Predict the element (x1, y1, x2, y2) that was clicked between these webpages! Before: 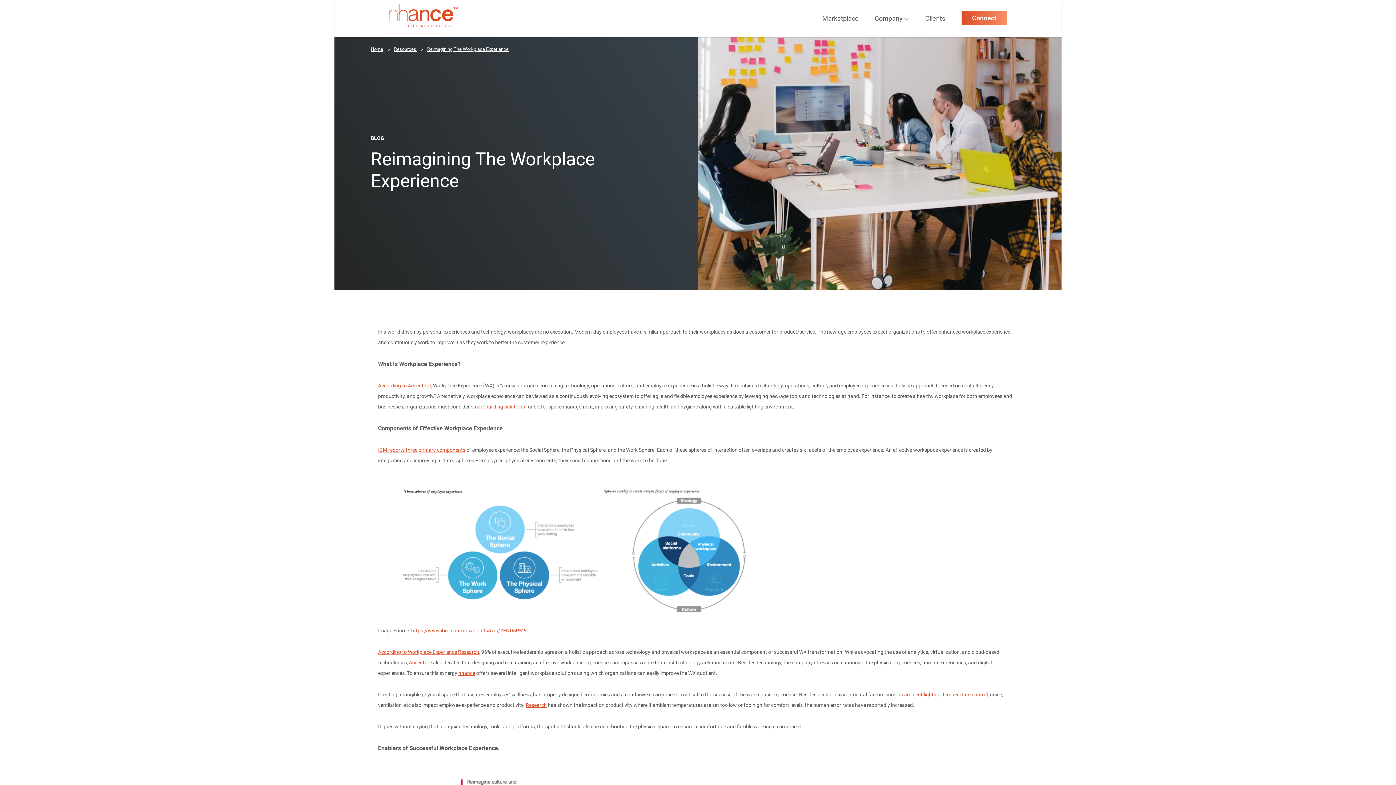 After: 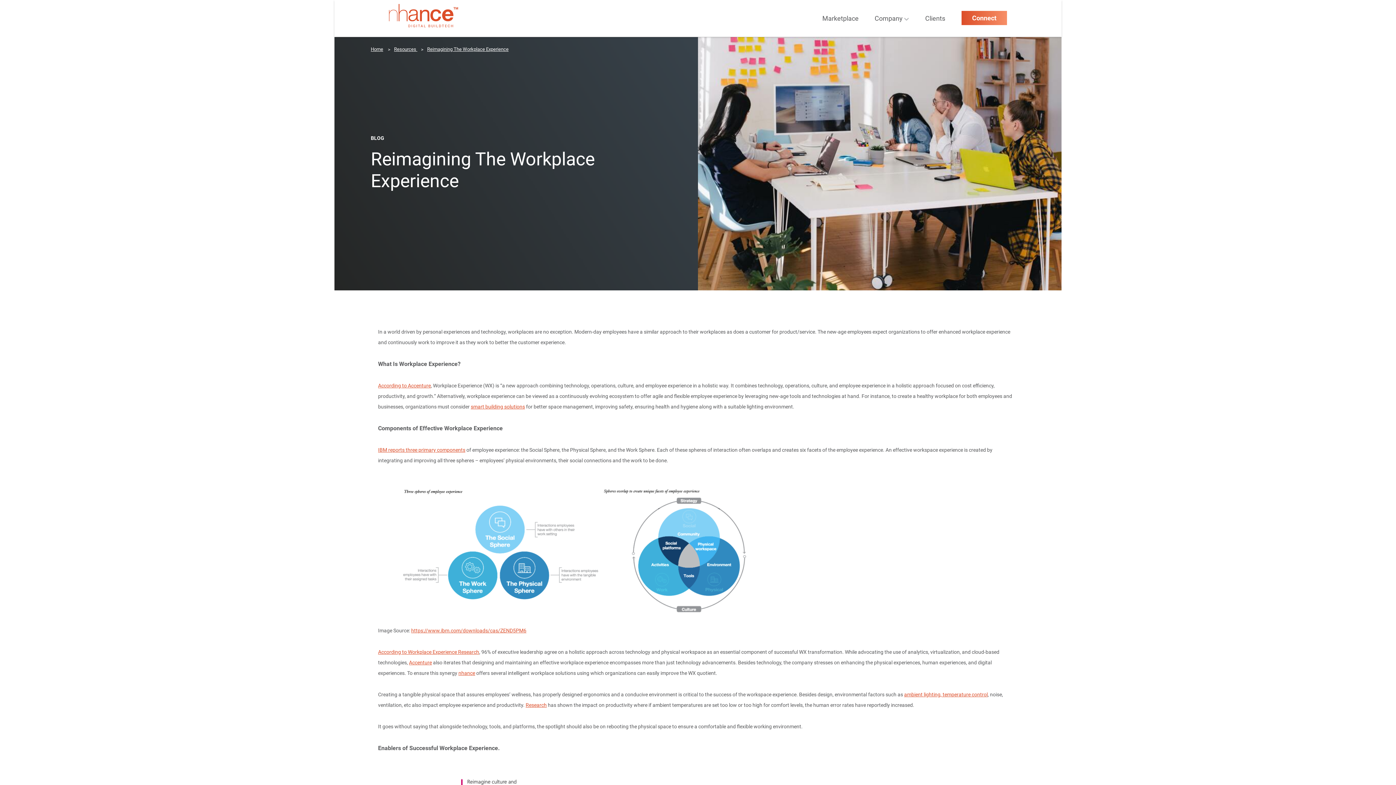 Action: label: Accenture bbox: (409, 659, 432, 665)